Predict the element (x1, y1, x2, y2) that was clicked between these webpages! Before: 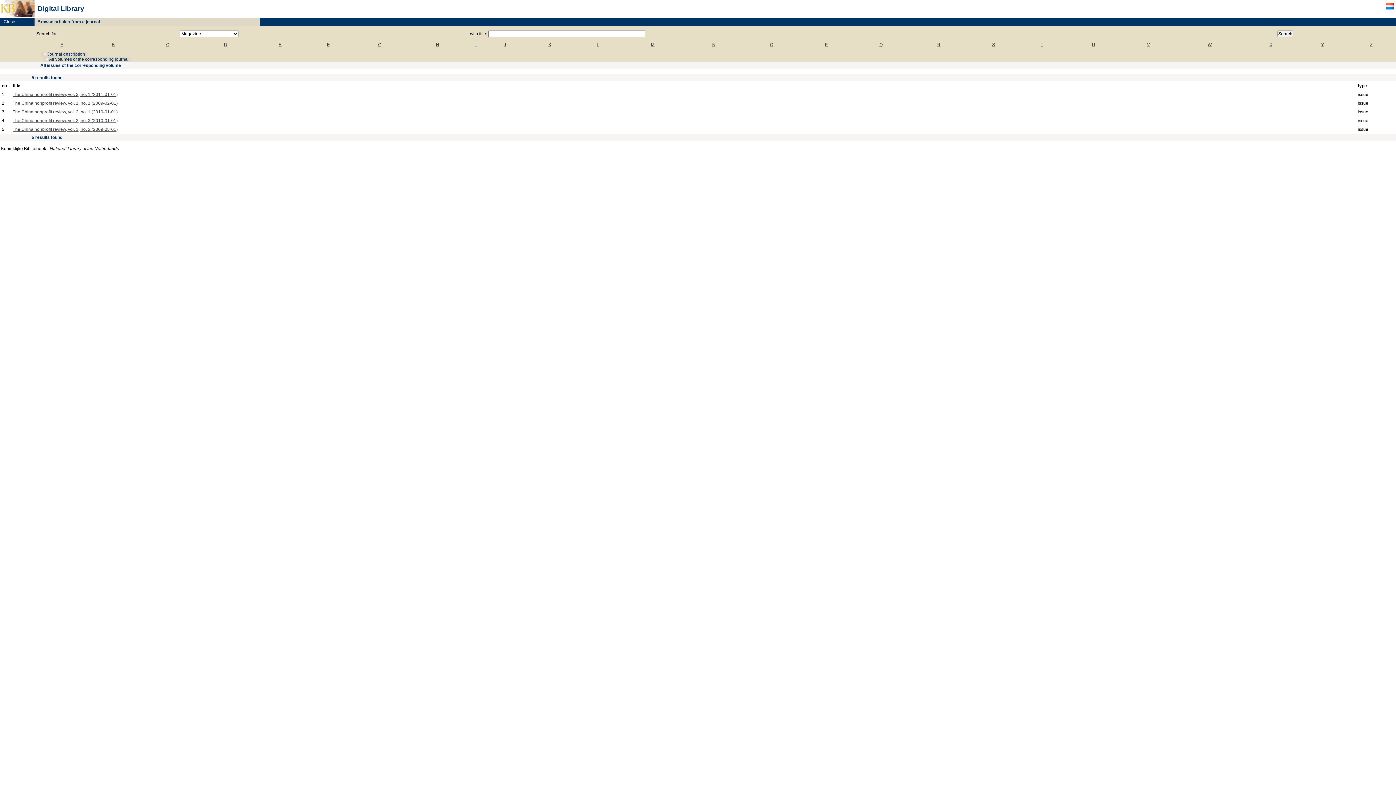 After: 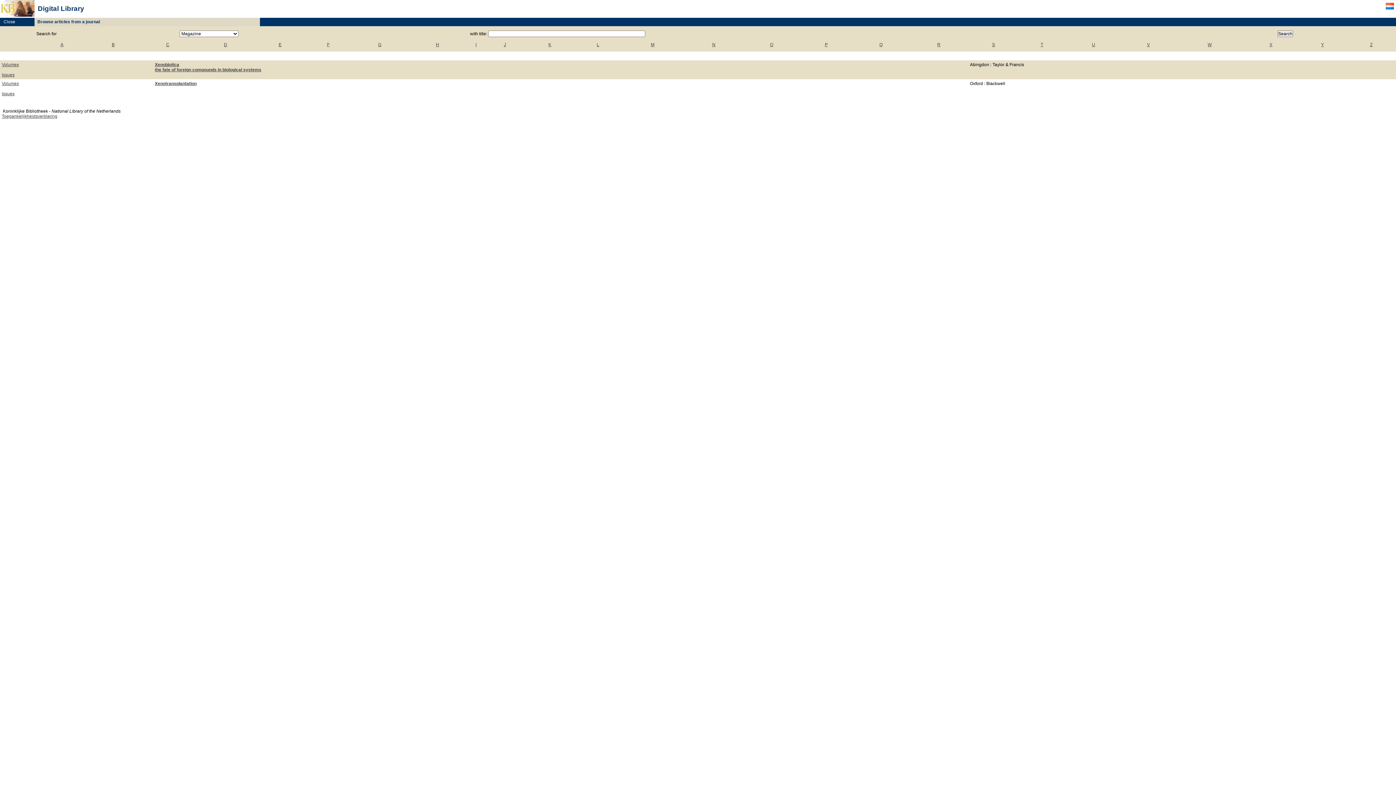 Action: label: X bbox: (1269, 42, 1272, 47)